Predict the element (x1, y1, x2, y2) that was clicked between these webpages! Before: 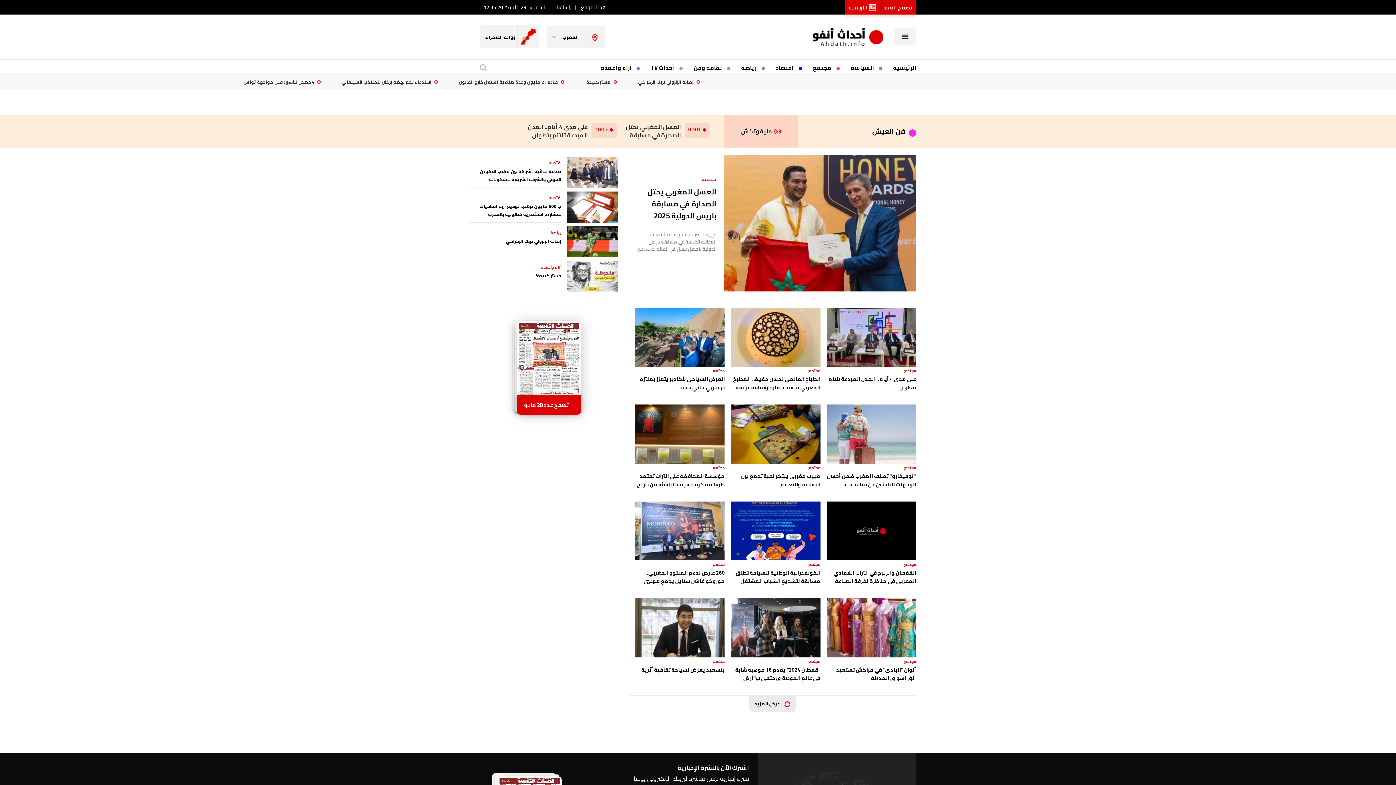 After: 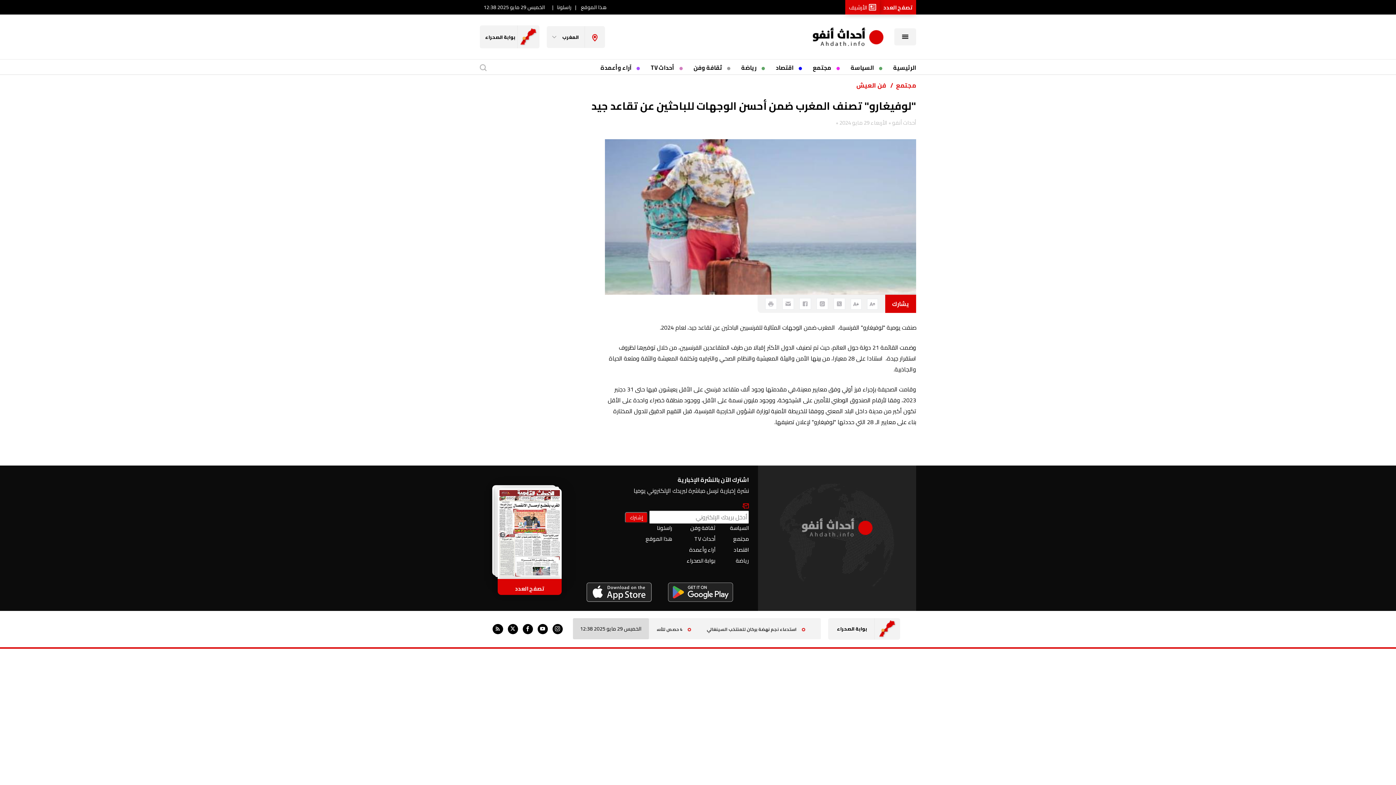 Action: label: "لوفيغارو" تصنف المغرب ضمن أحسن الوجهات للباحثين عن تقاعد جيد bbox: (826, 505, 916, 521)